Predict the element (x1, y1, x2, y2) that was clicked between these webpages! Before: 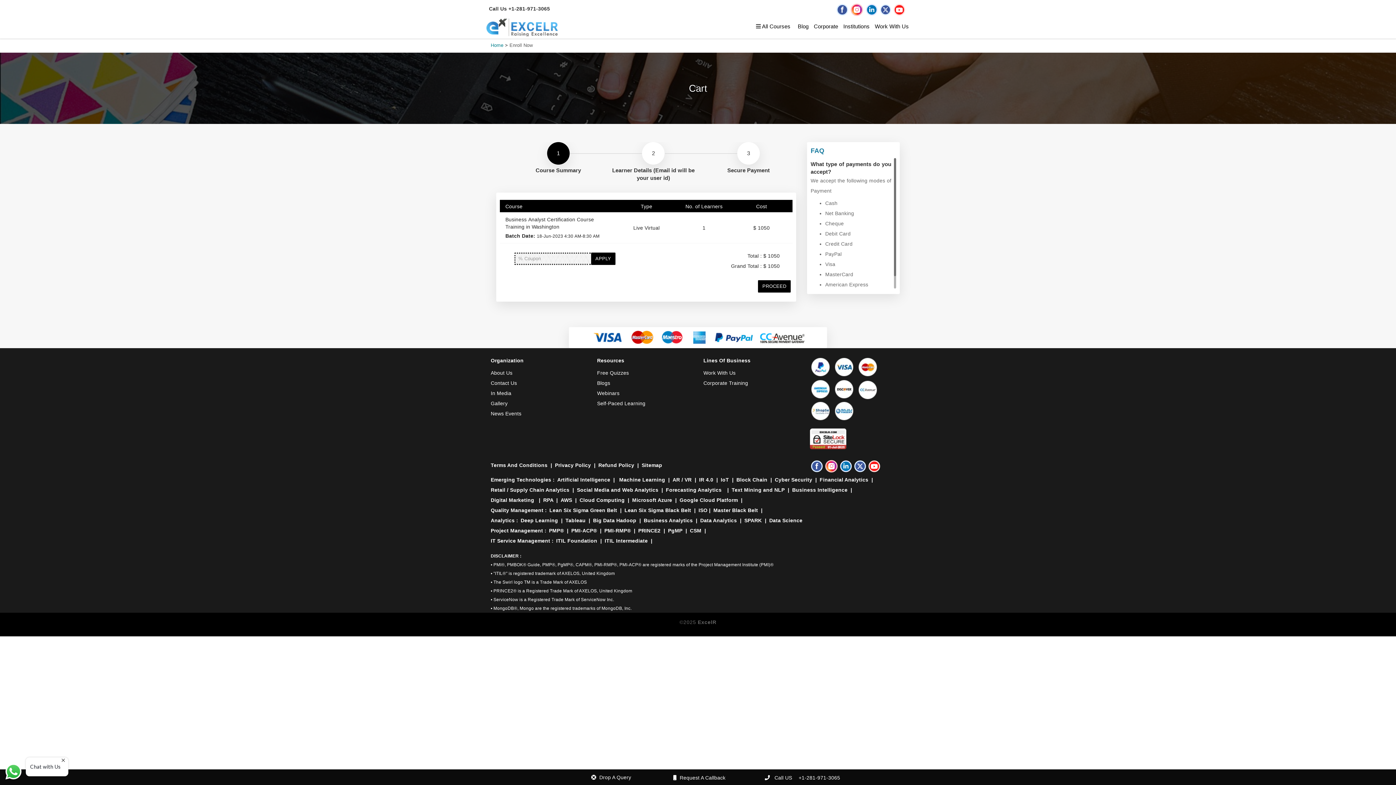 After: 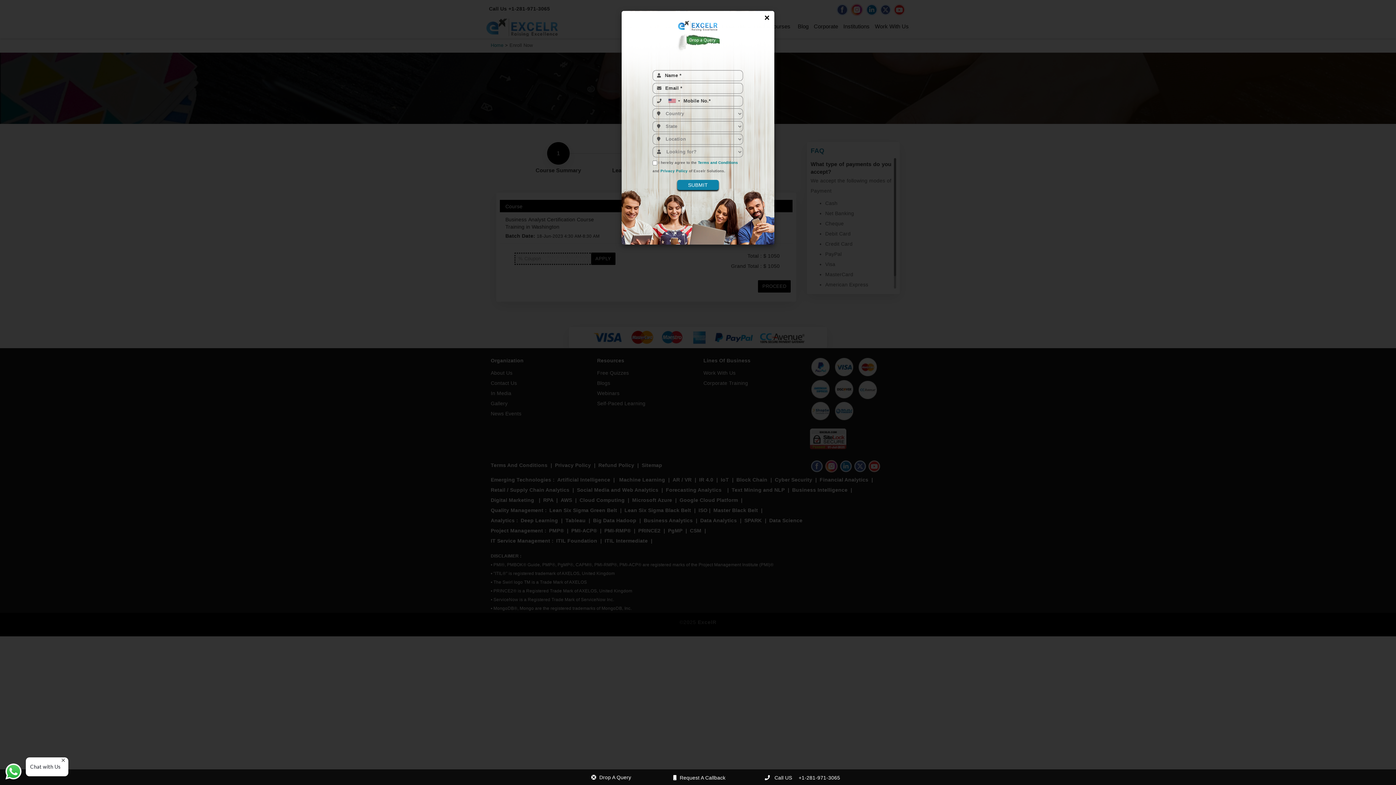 Action: bbox: (792, 773, 846, 781) label: +1-281-971-3065